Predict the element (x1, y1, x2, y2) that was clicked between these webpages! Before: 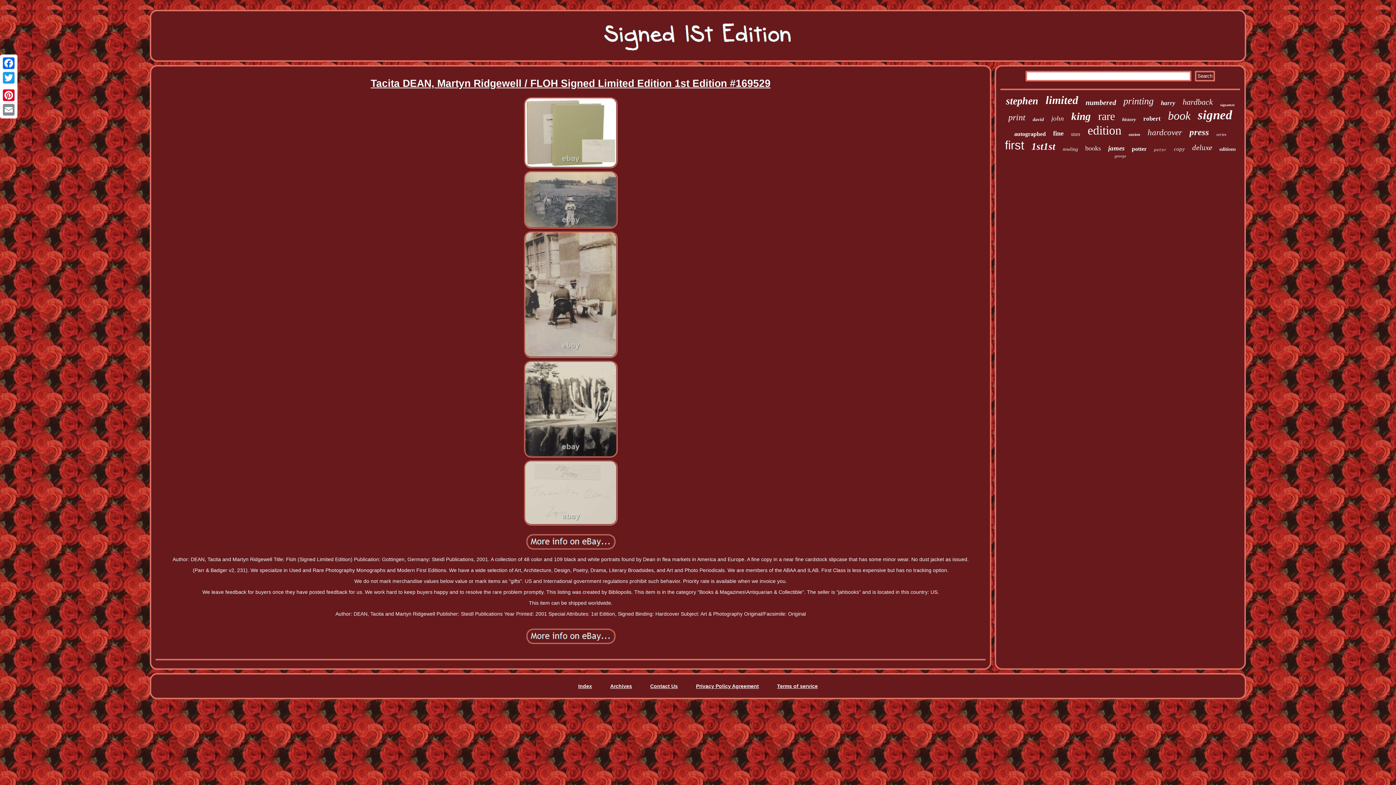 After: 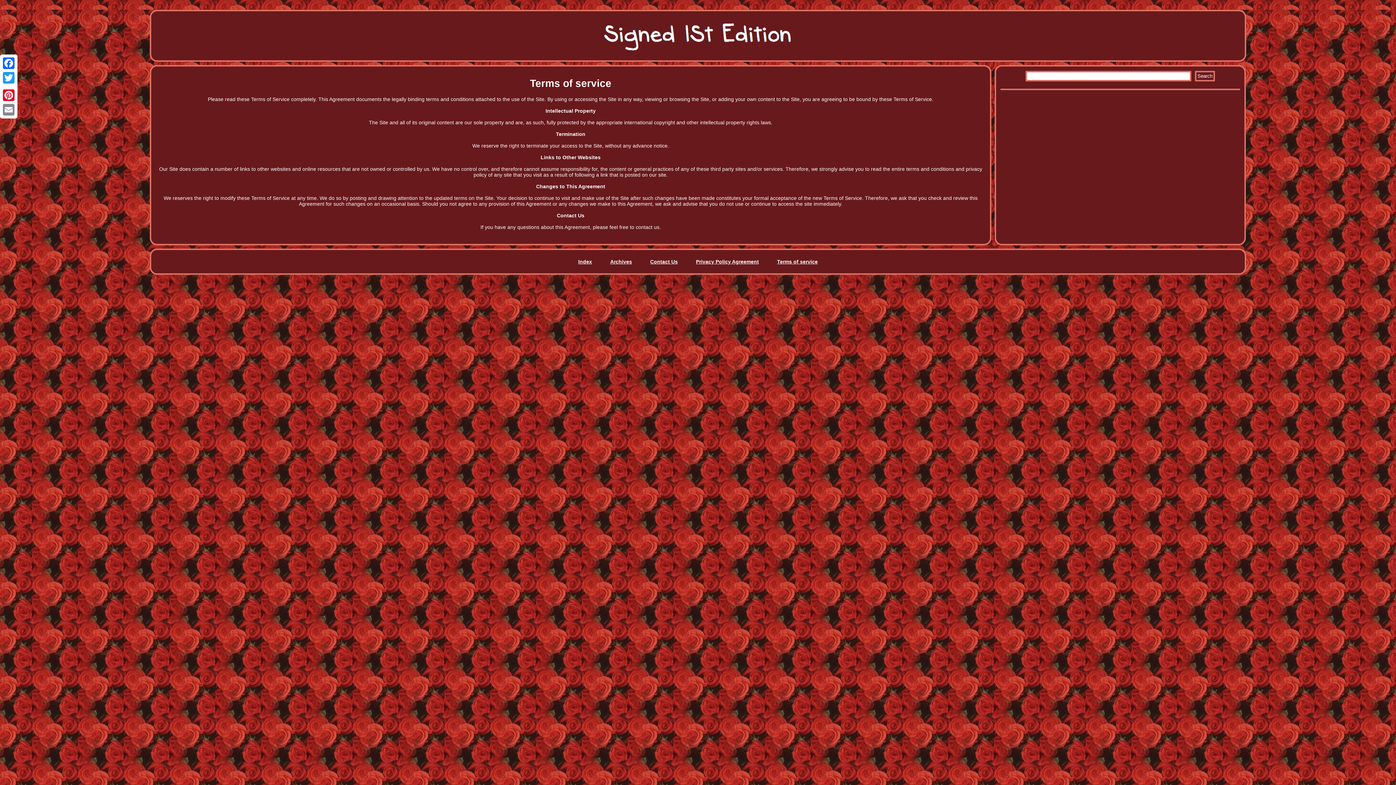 Action: label: Terms of service bbox: (777, 683, 818, 689)